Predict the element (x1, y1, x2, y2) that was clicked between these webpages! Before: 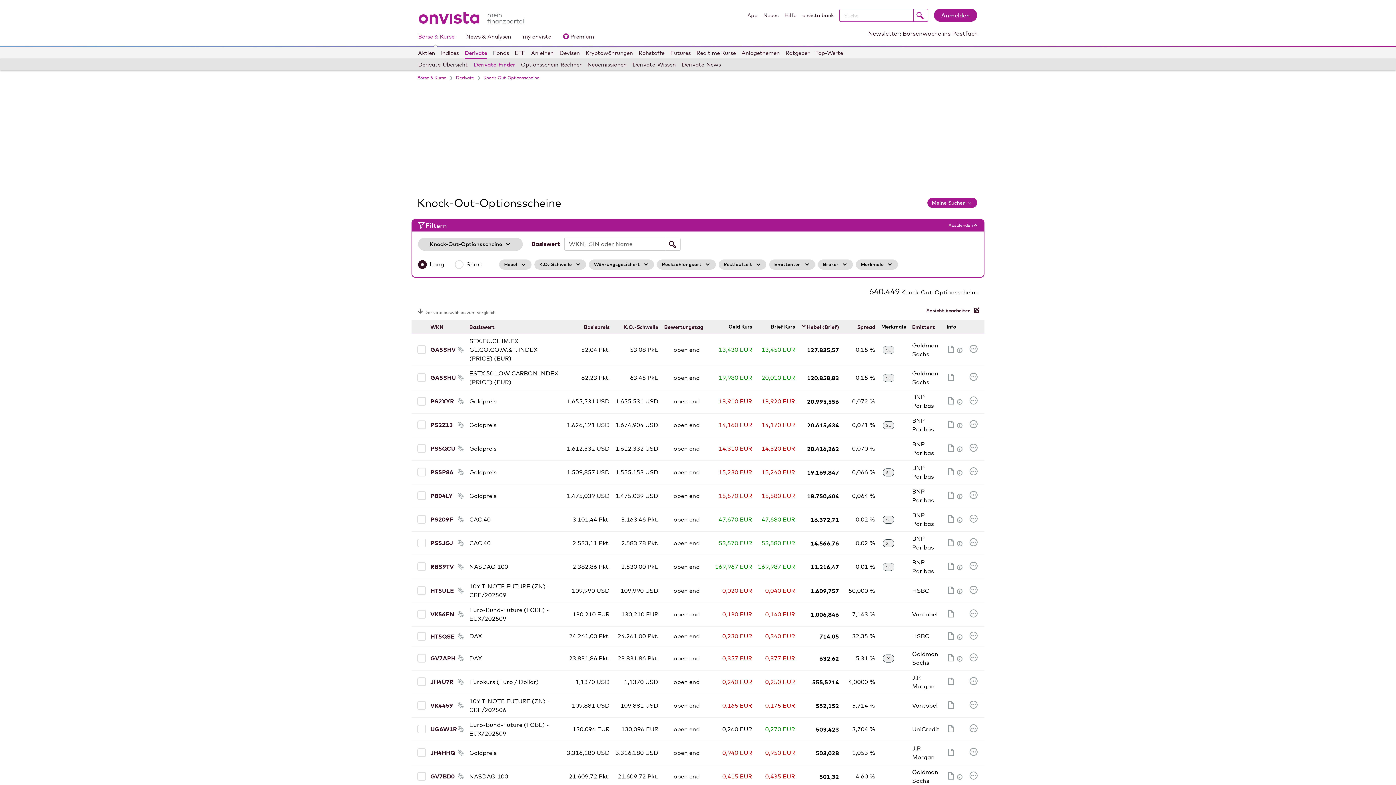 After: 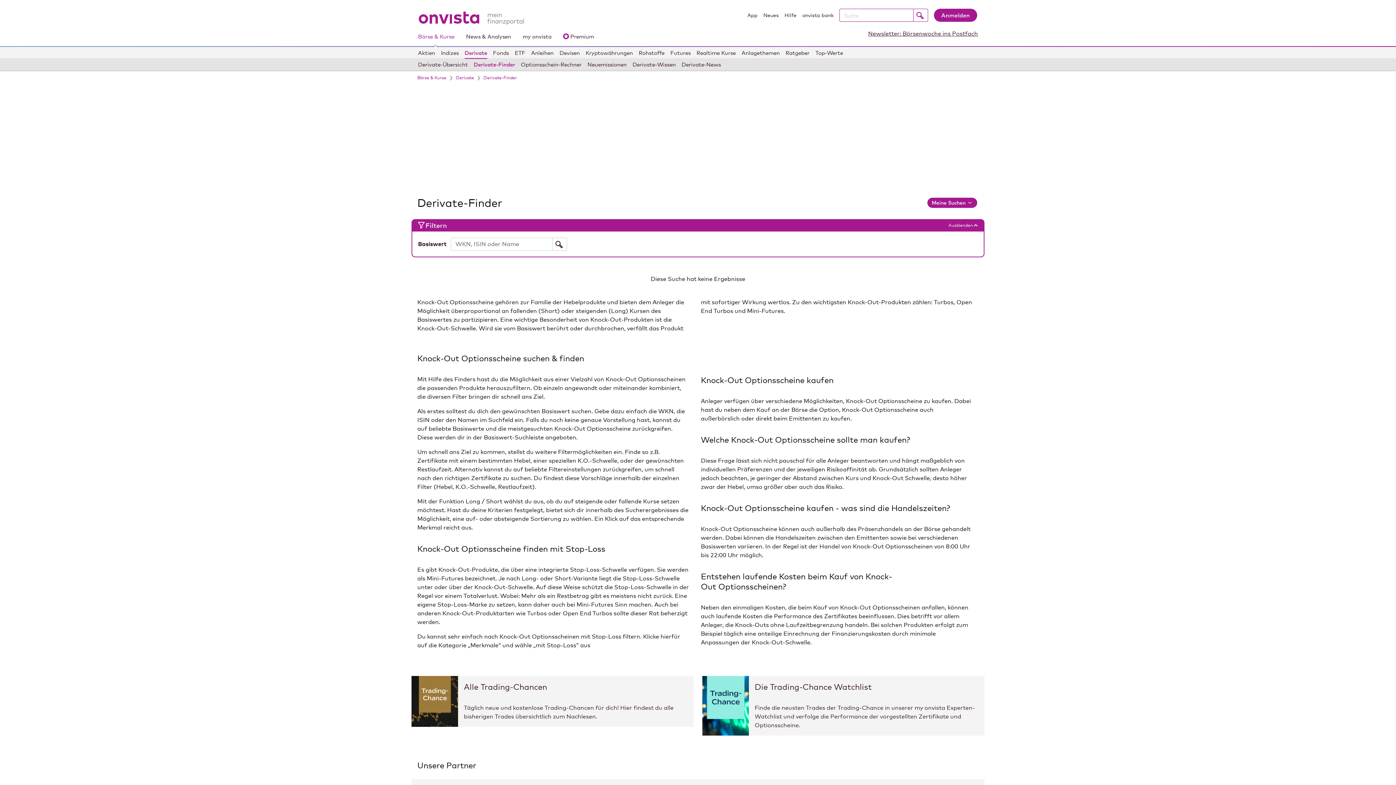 Action: label: Spread bbox: (858, 273, 882, 281)